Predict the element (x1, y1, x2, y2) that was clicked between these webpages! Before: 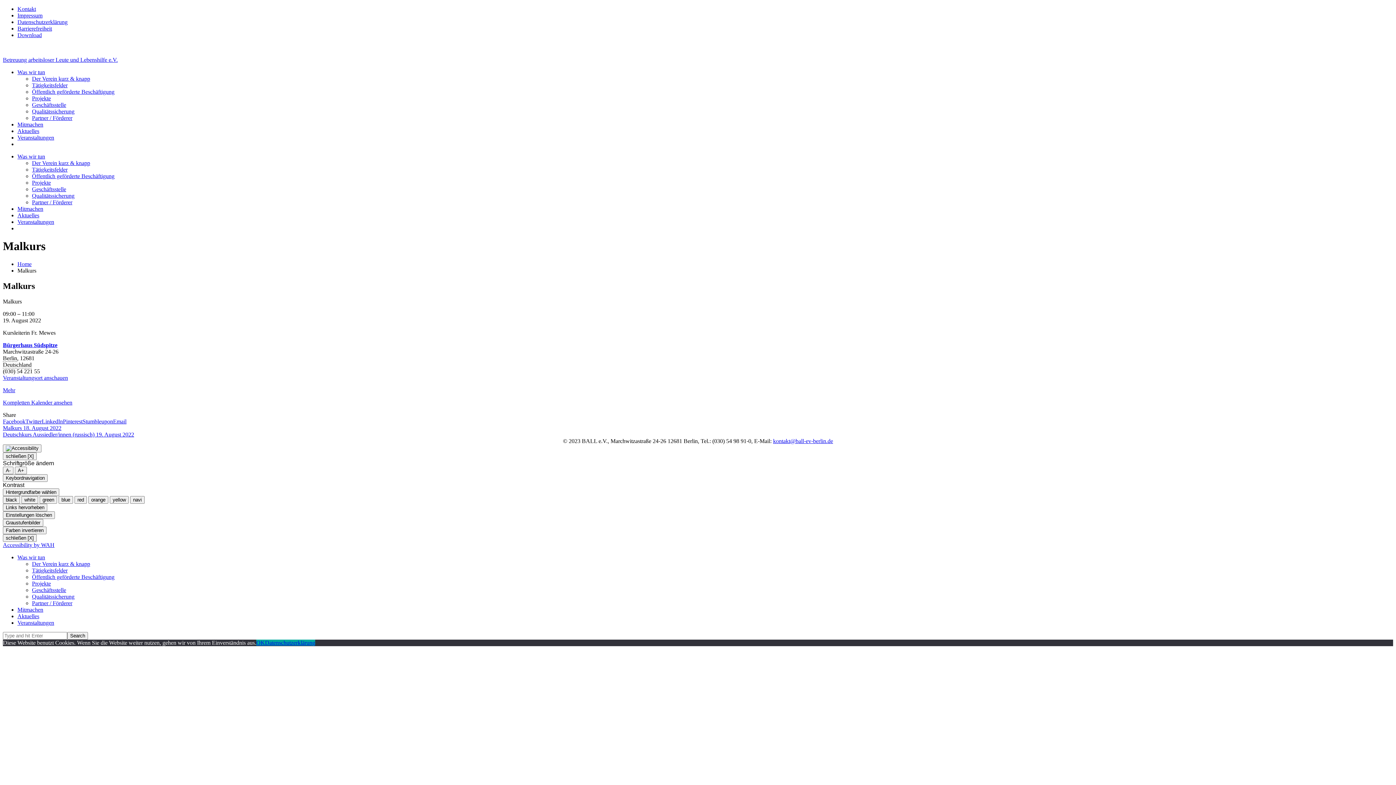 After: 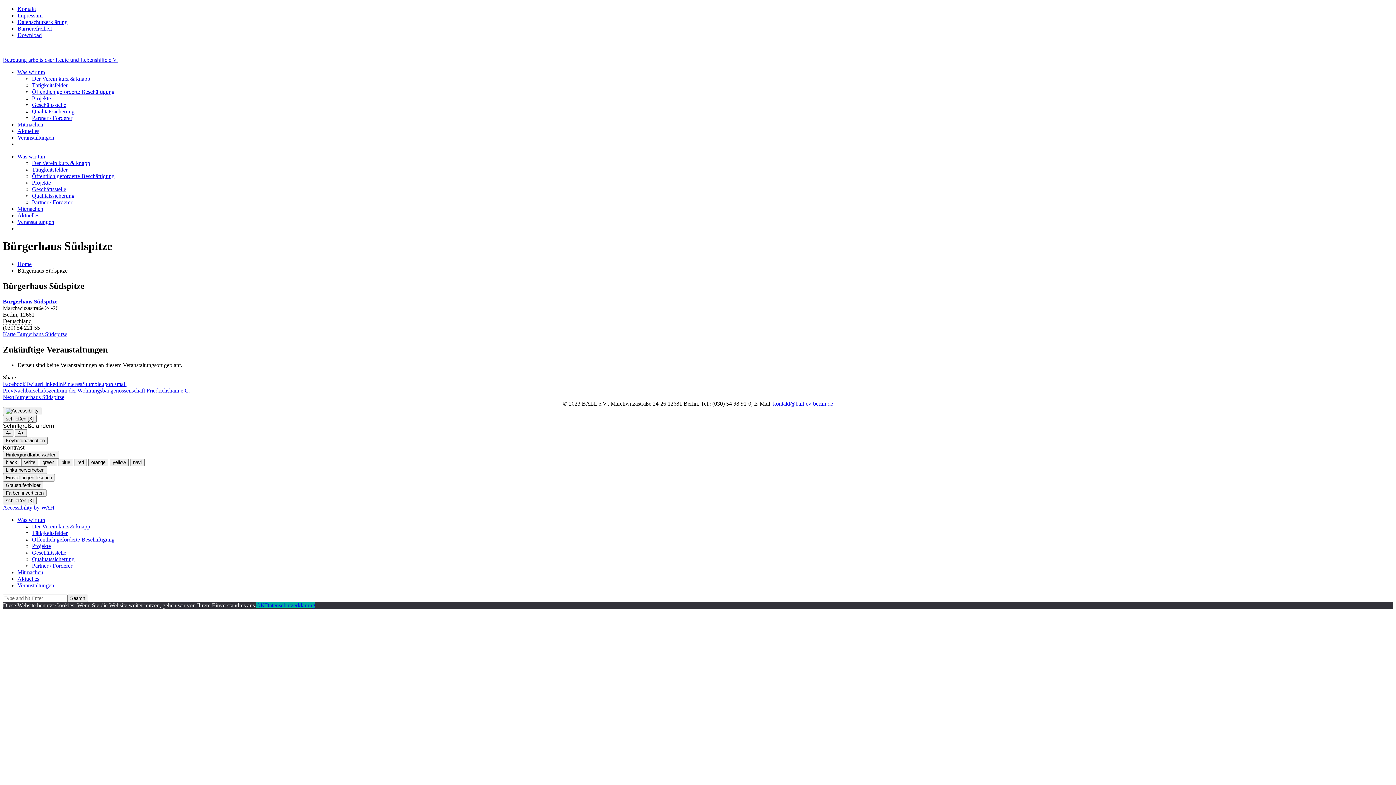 Action: bbox: (2, 374, 68, 380) label: Veranstaltungsort anschauen